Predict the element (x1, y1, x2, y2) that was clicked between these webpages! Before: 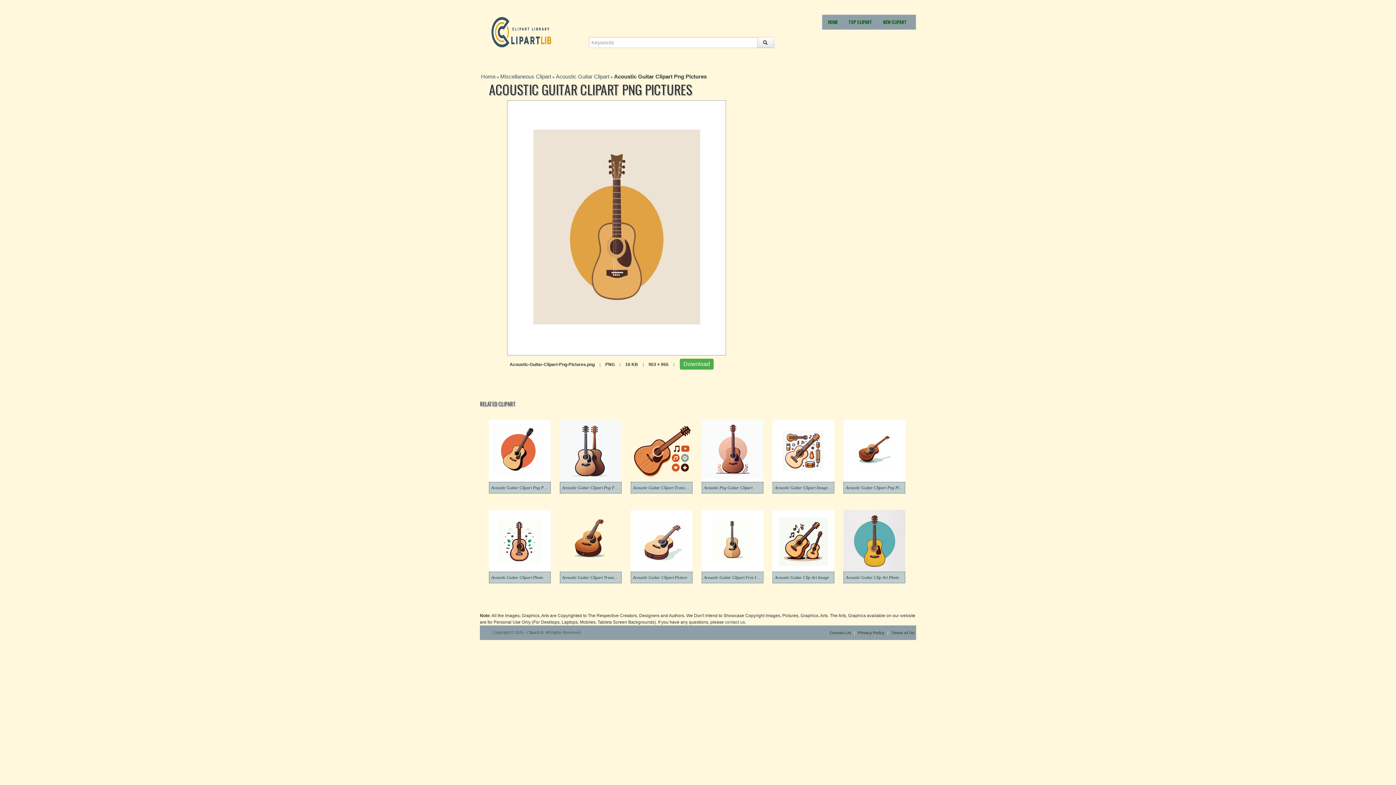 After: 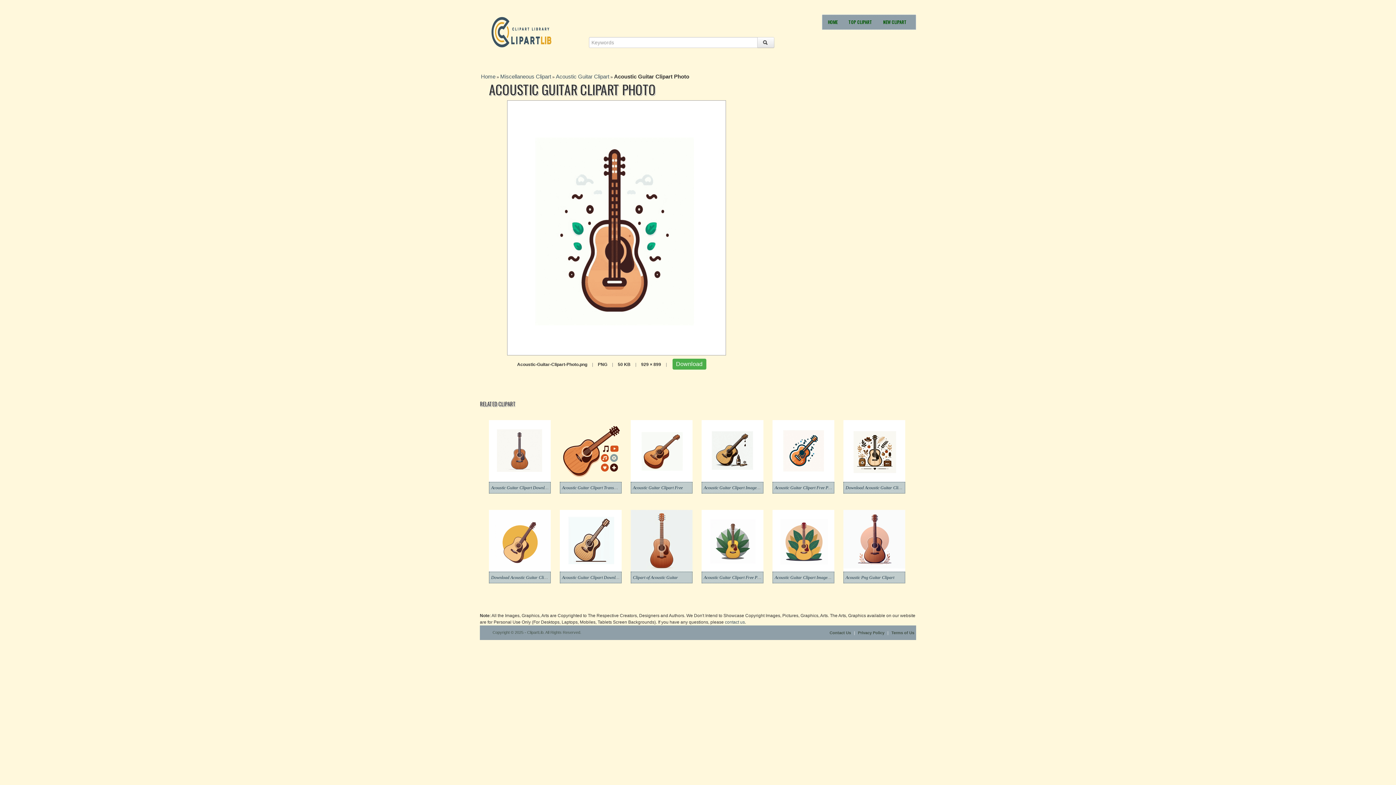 Action: label: Acoustic Guitar Clipart Photo bbox: (491, 575, 543, 580)